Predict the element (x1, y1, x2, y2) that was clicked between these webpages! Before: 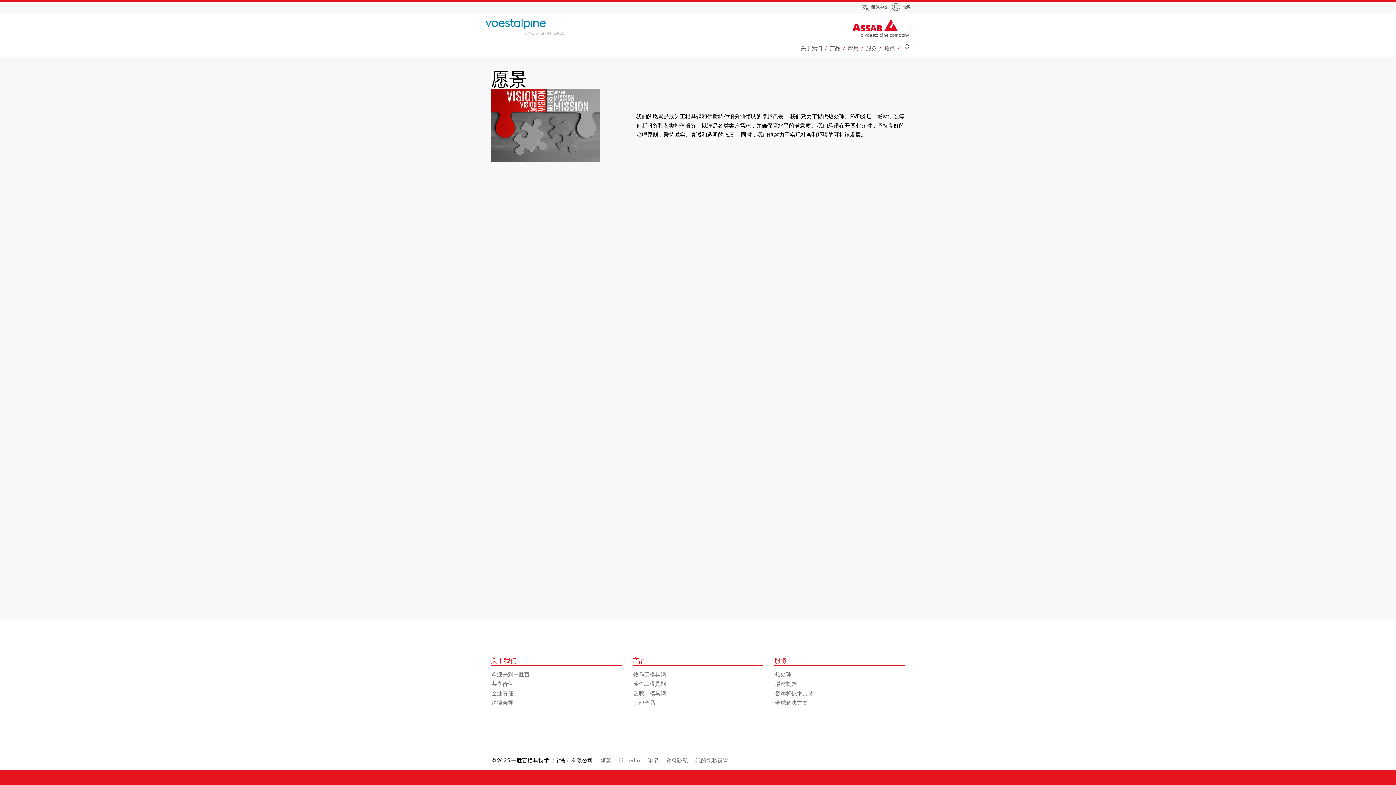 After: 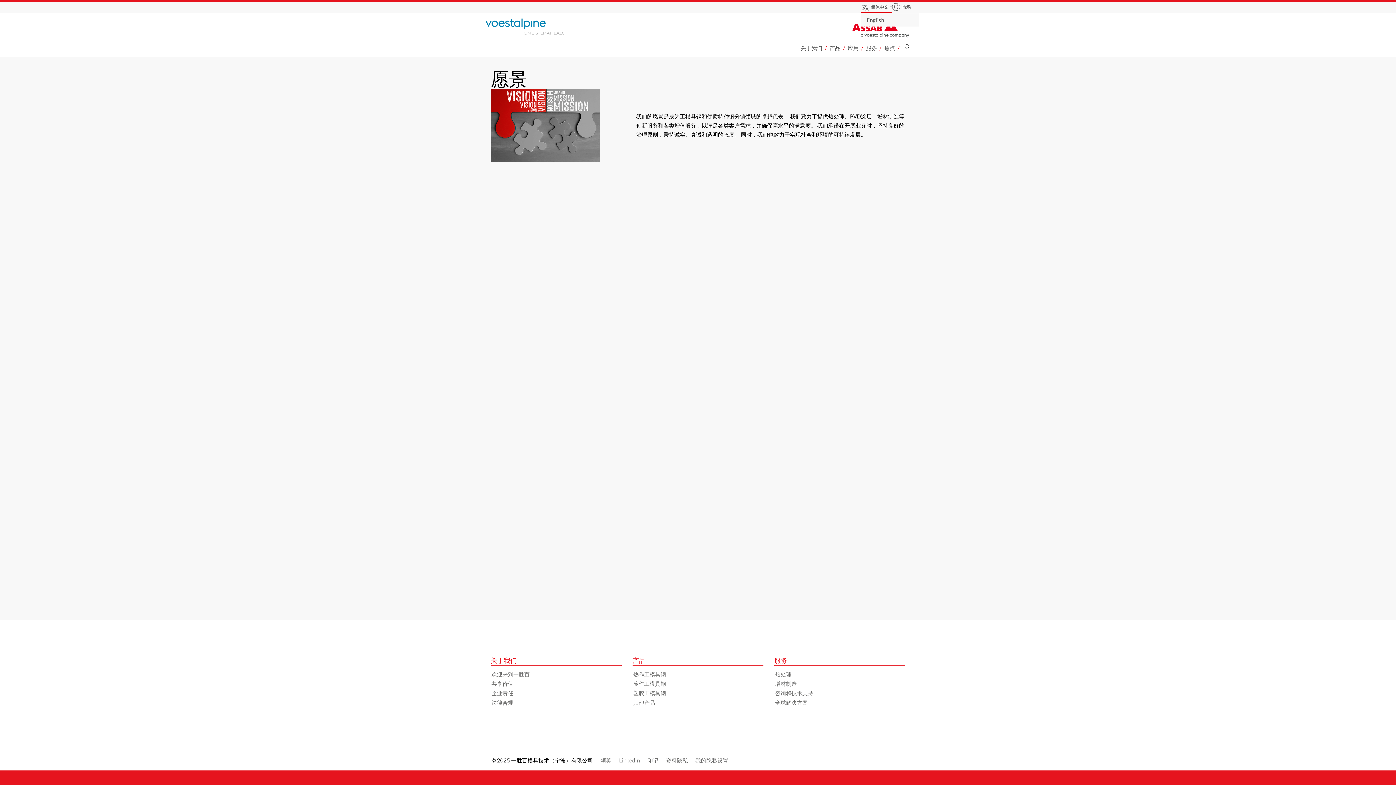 Action: bbox: (861, 1, 892, 12) label: Language Switch Subnav